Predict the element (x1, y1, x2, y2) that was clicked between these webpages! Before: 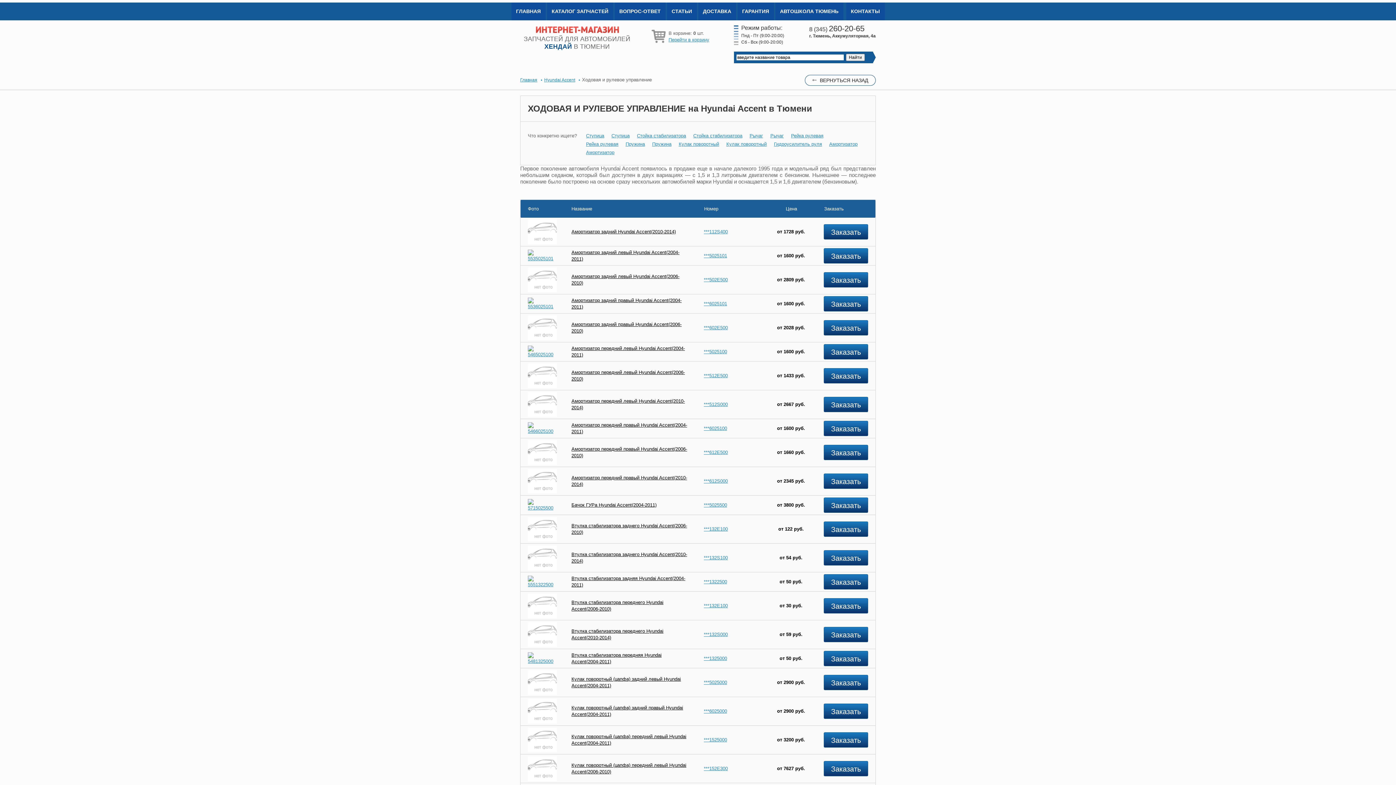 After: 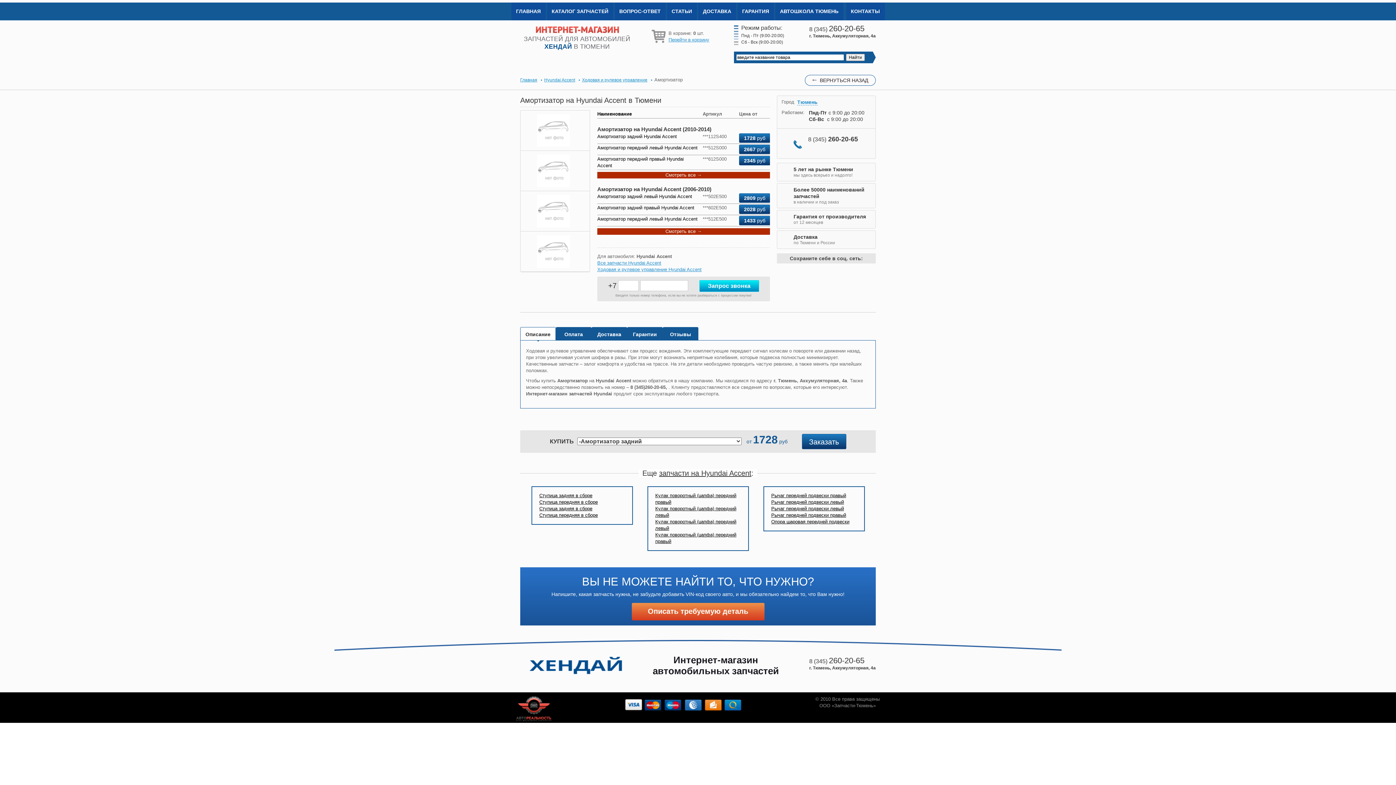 Action: bbox: (704, 449, 728, 455) label: ***612E500